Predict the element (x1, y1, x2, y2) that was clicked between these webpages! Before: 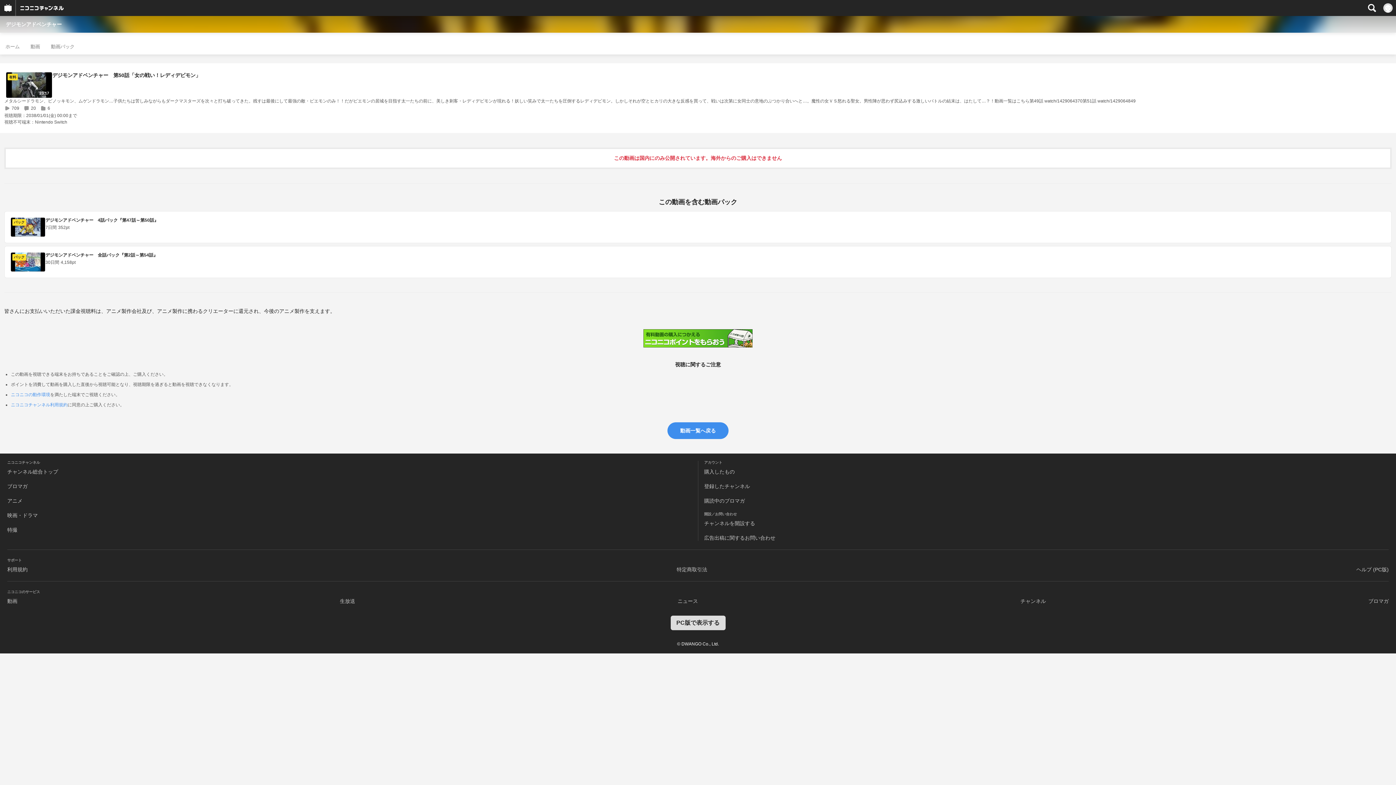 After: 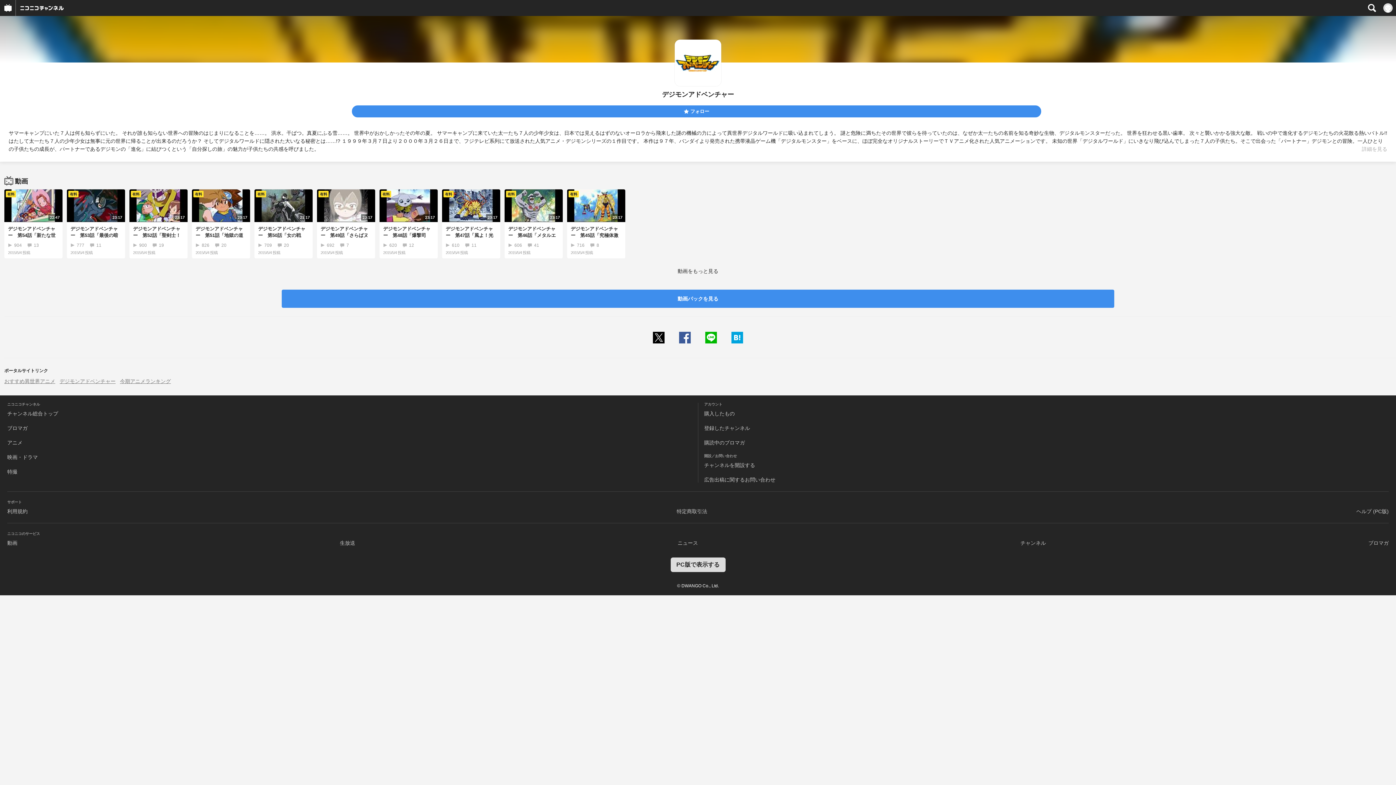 Action: bbox: (0, 32, 25, 54) label: ホーム